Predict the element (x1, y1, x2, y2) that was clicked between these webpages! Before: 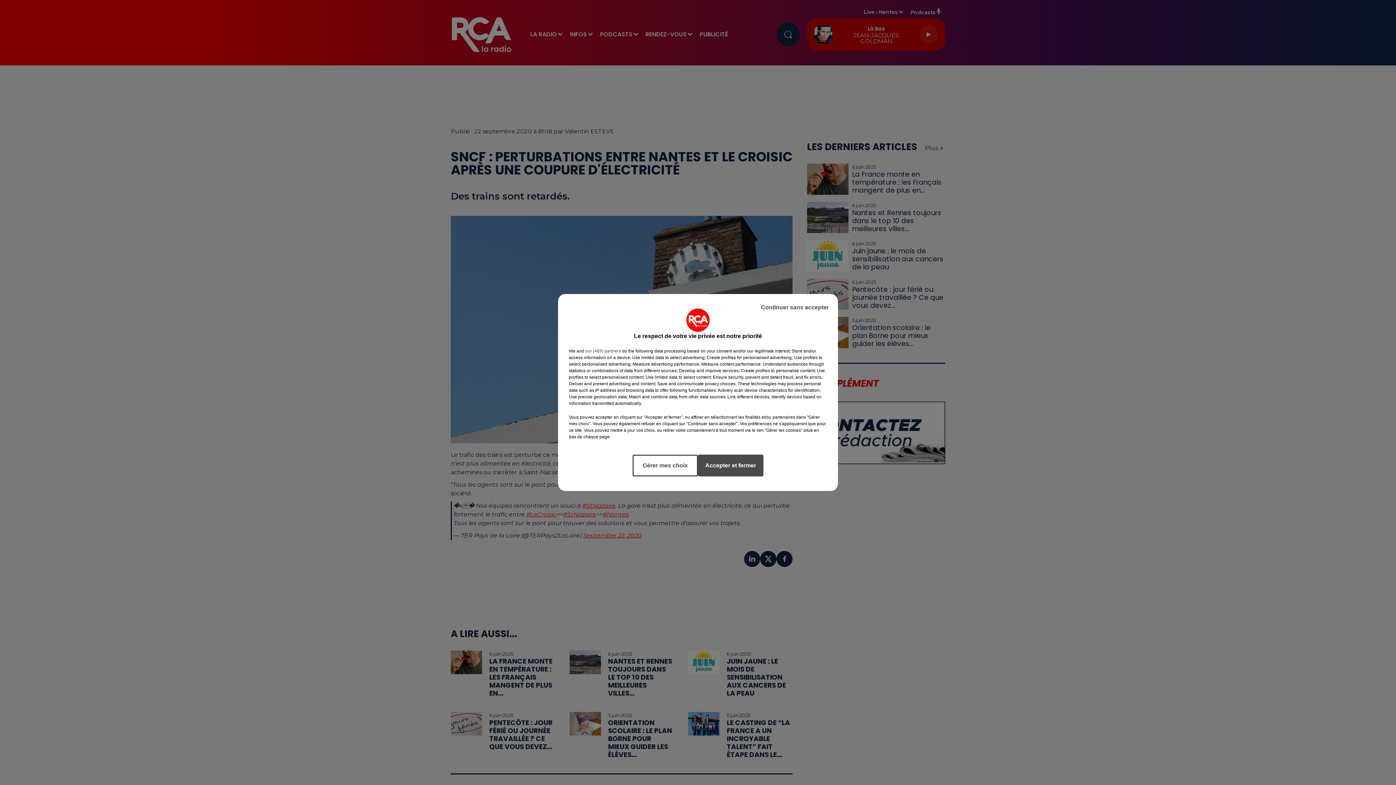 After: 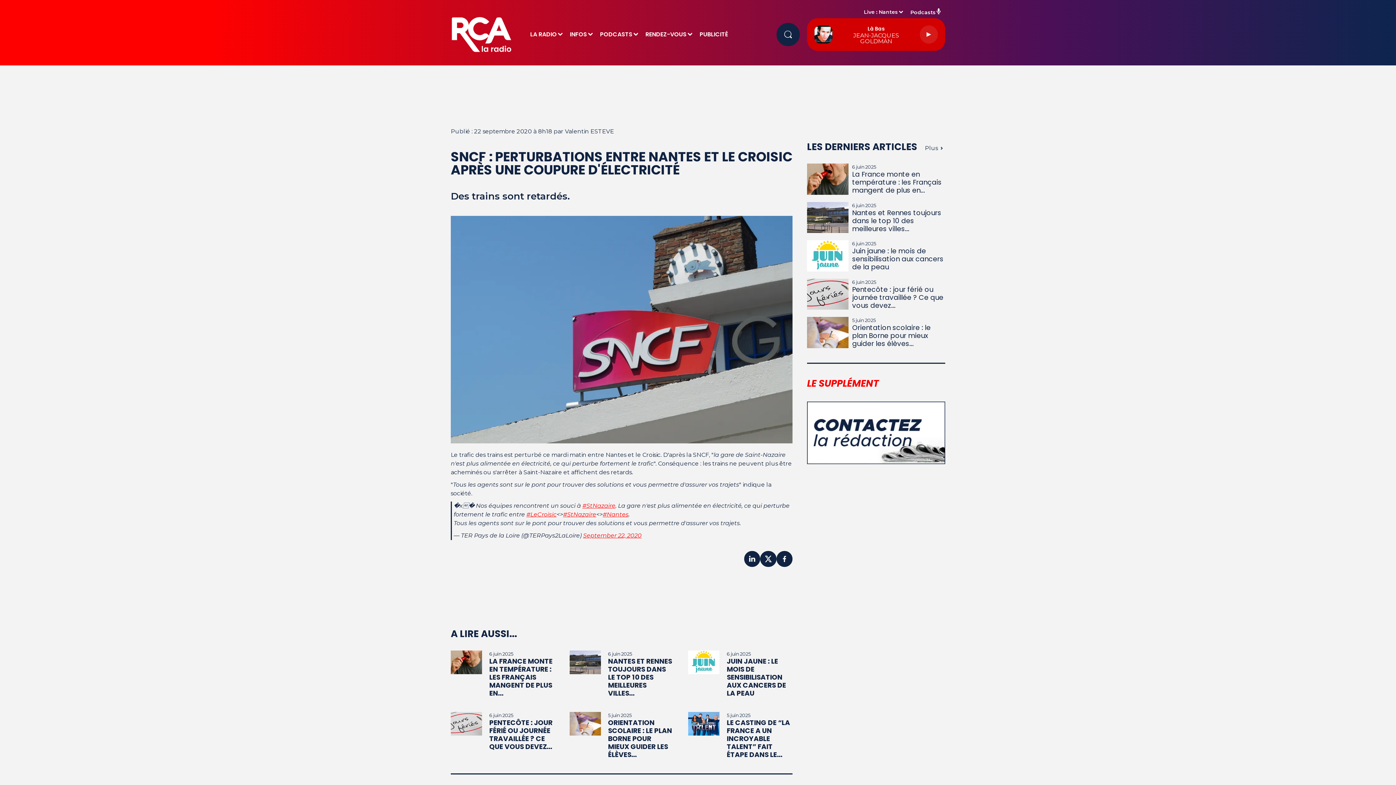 Action: label: Continuer sans accepter bbox: (755, 297, 834, 317)